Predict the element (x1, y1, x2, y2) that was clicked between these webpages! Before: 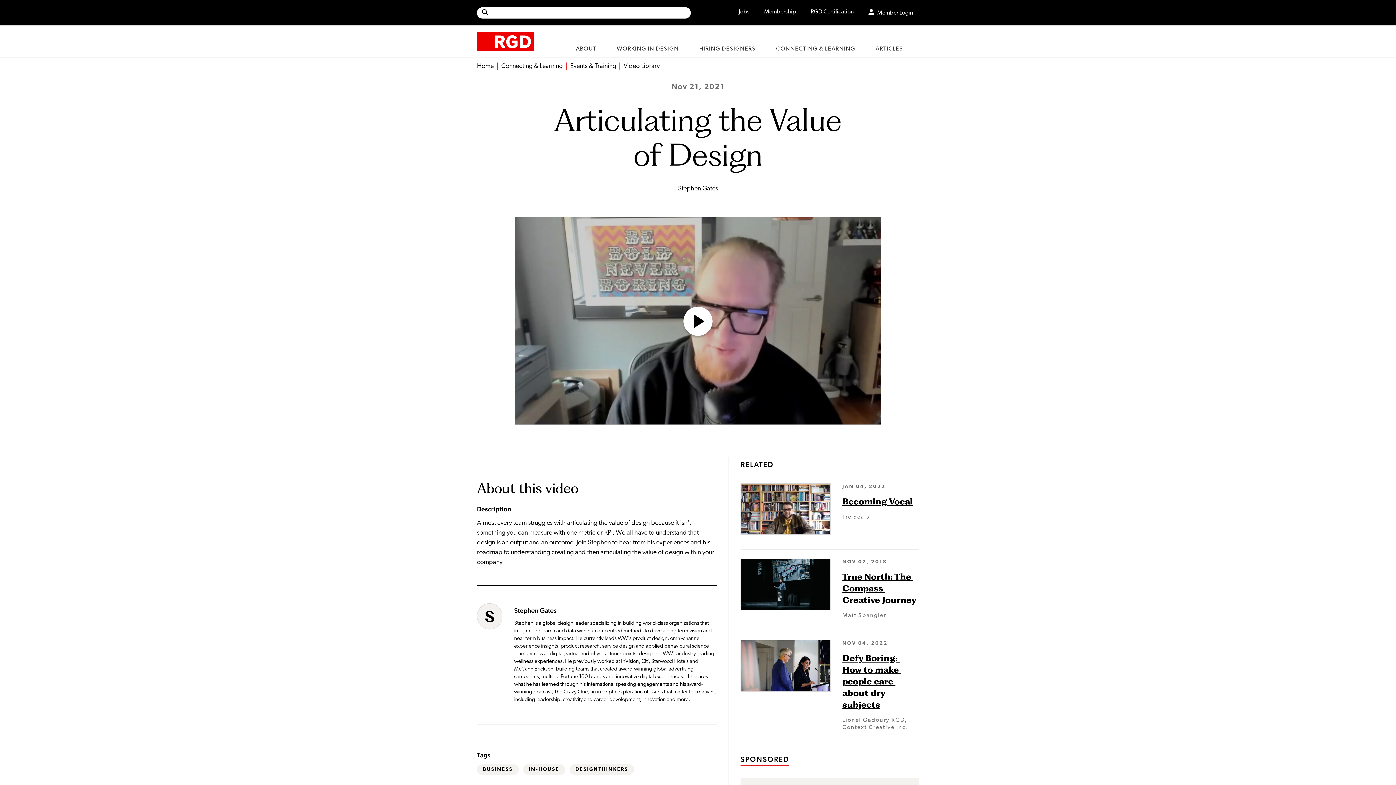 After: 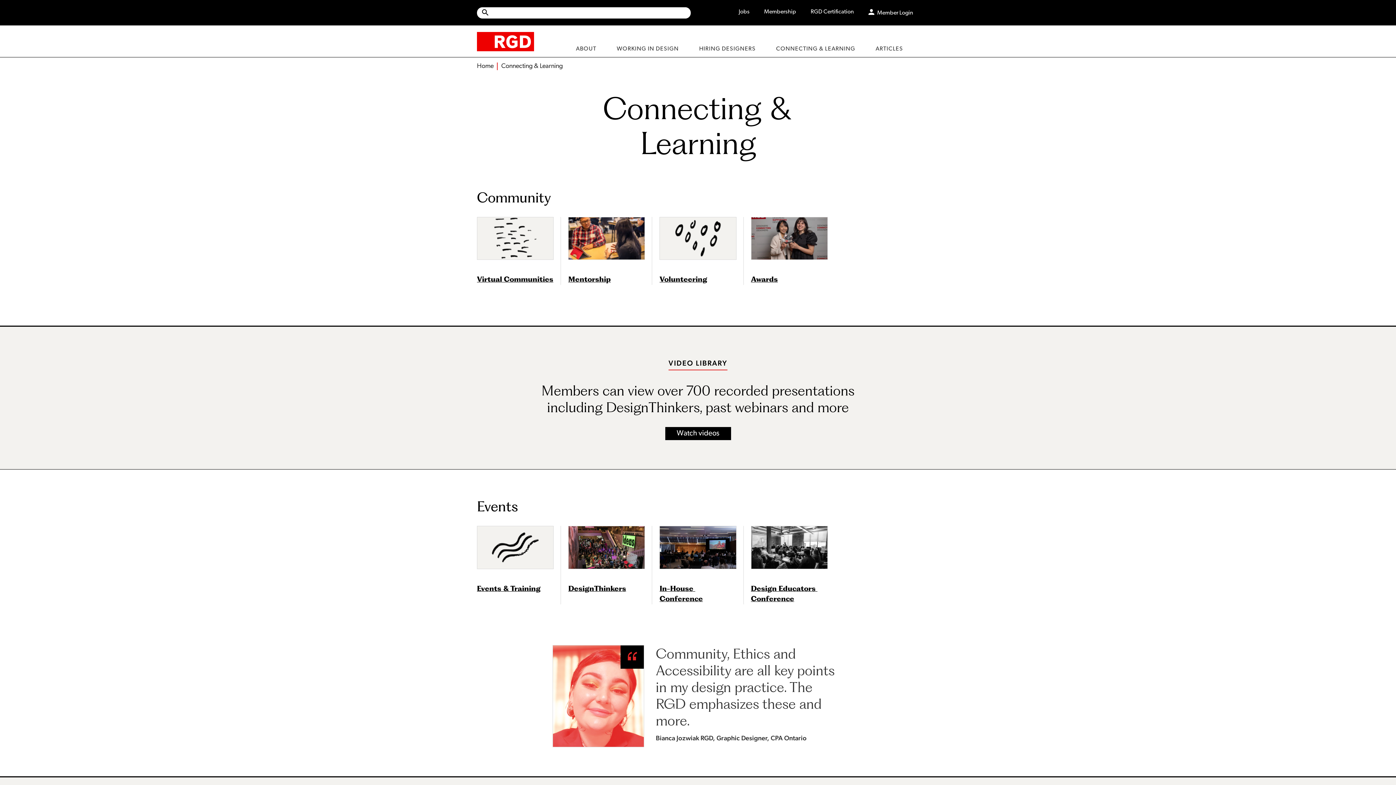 Action: label: Connecting & Learning bbox: (501, 62, 562, 69)